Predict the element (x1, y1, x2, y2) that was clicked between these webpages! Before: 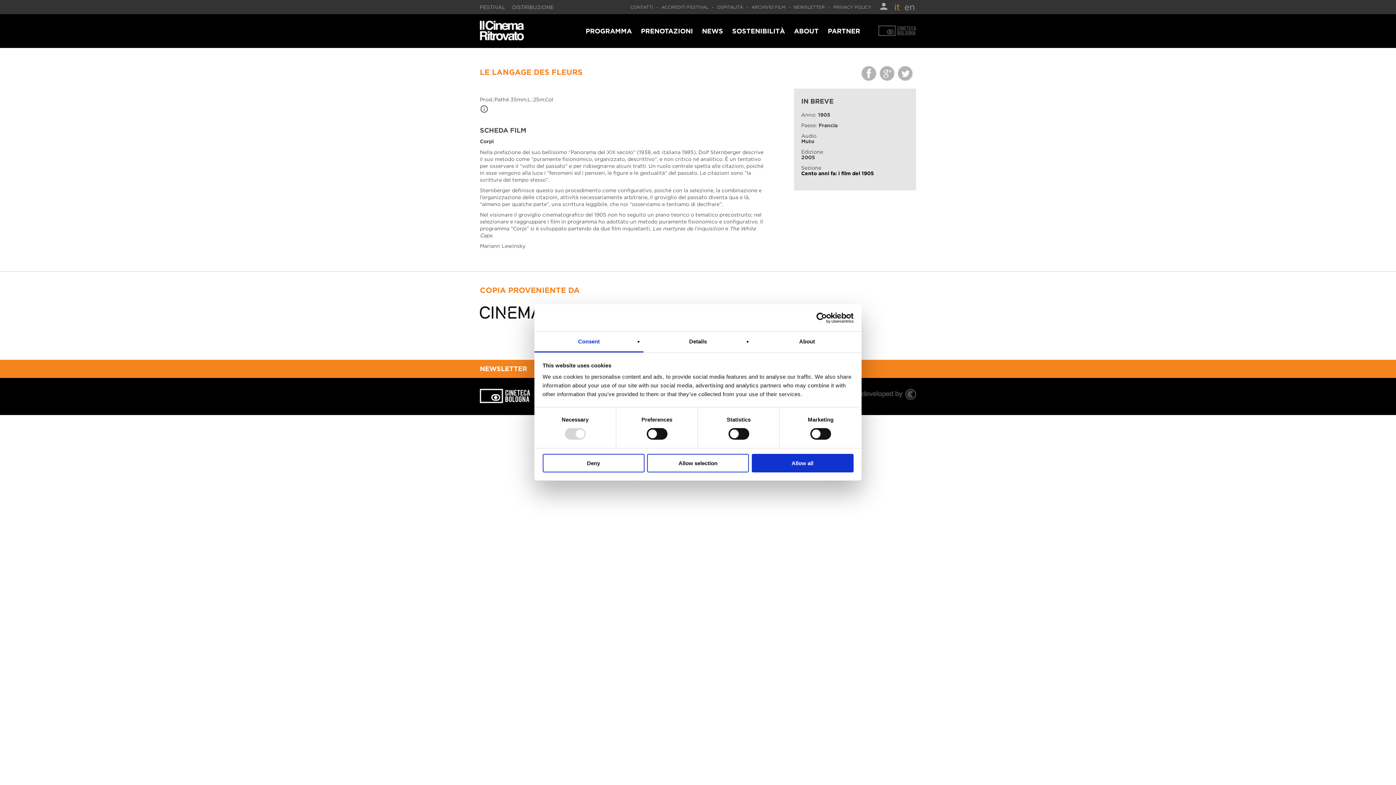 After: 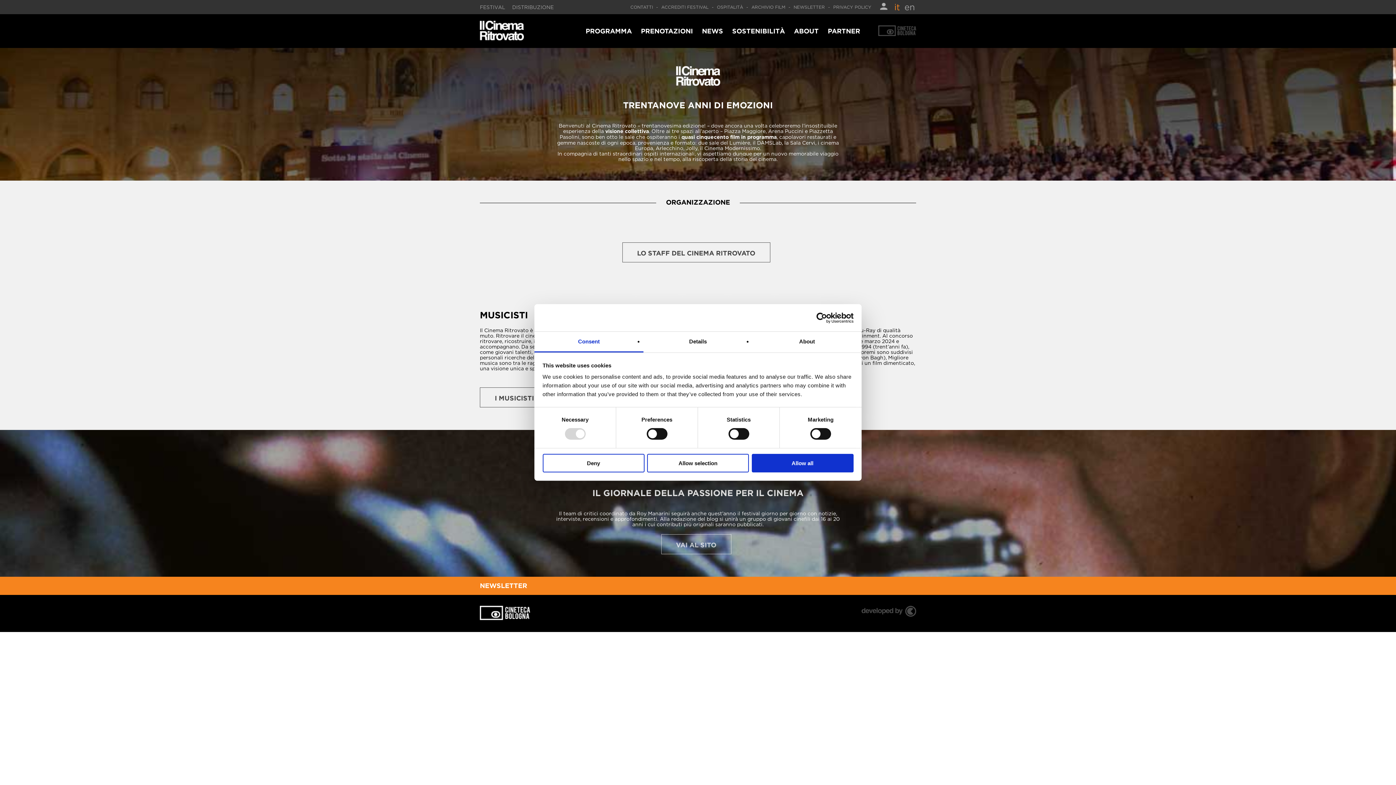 Action: bbox: (794, 27, 818, 34) label: ABOUT